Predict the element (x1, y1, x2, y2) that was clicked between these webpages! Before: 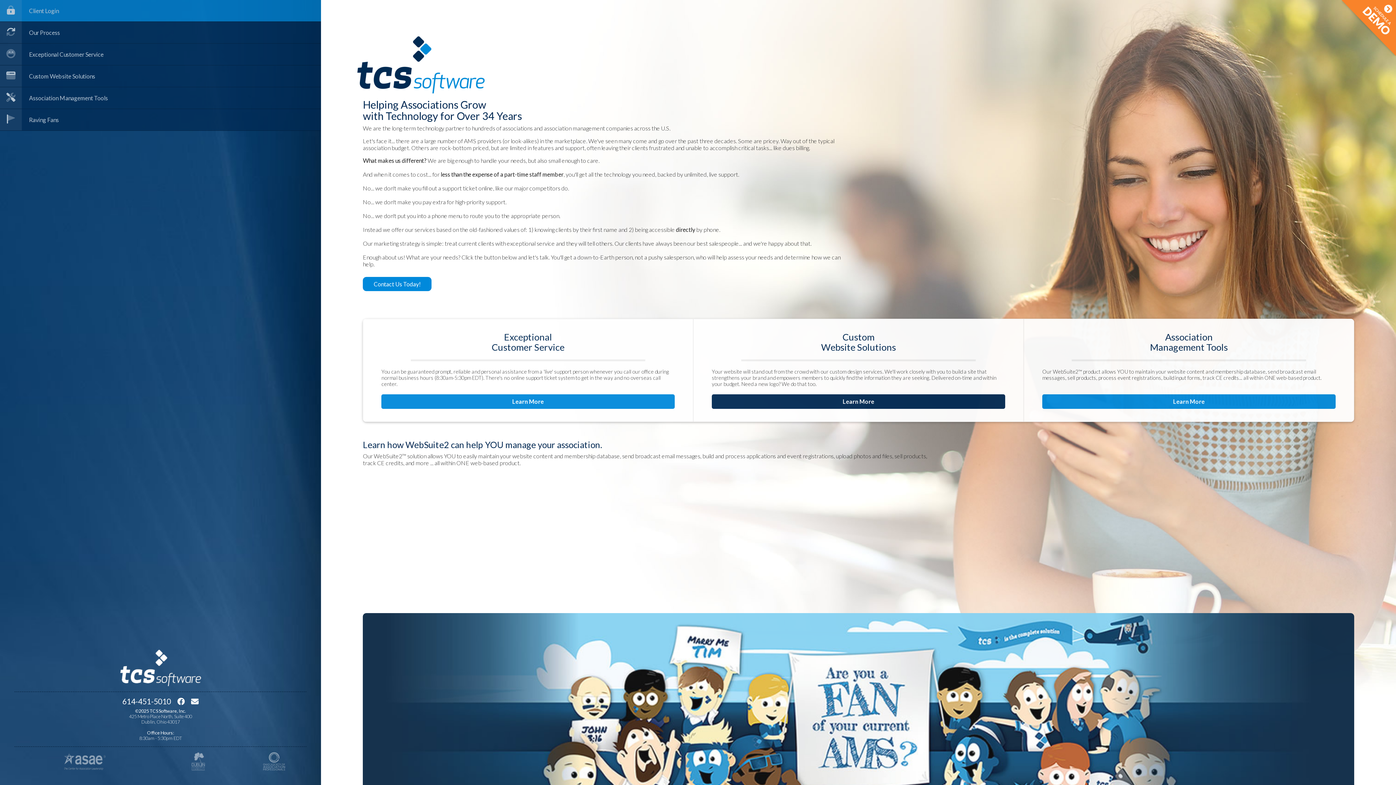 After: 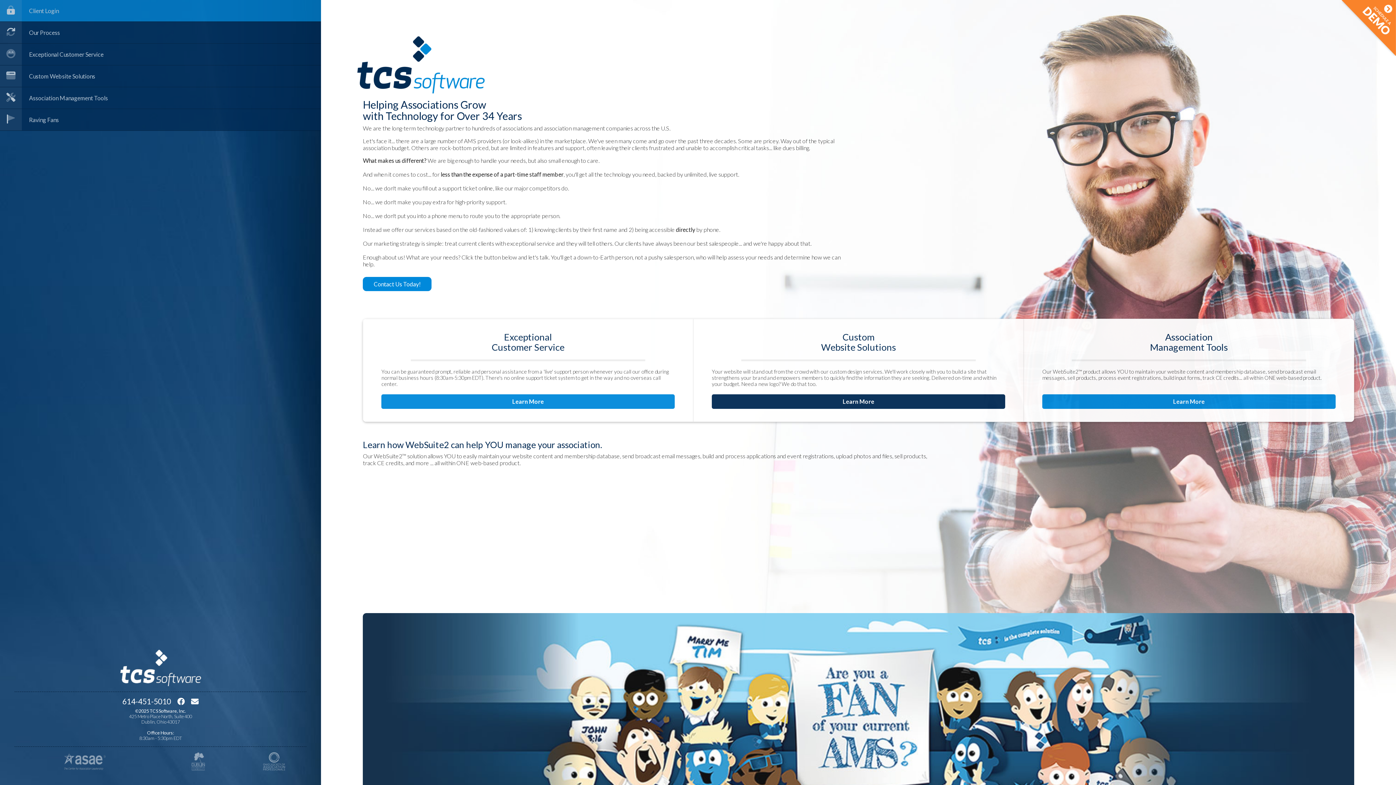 Action: bbox: (357, 60, 484, 67)